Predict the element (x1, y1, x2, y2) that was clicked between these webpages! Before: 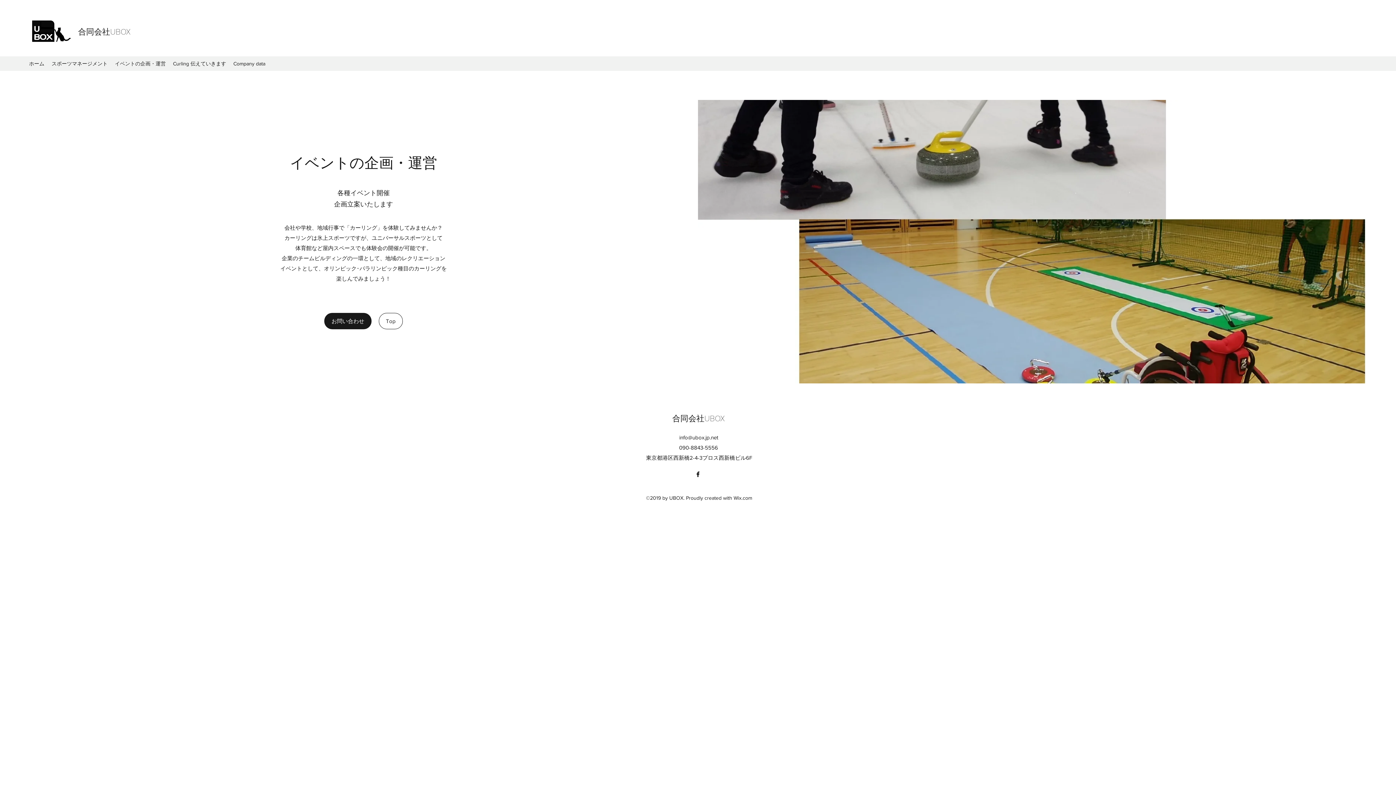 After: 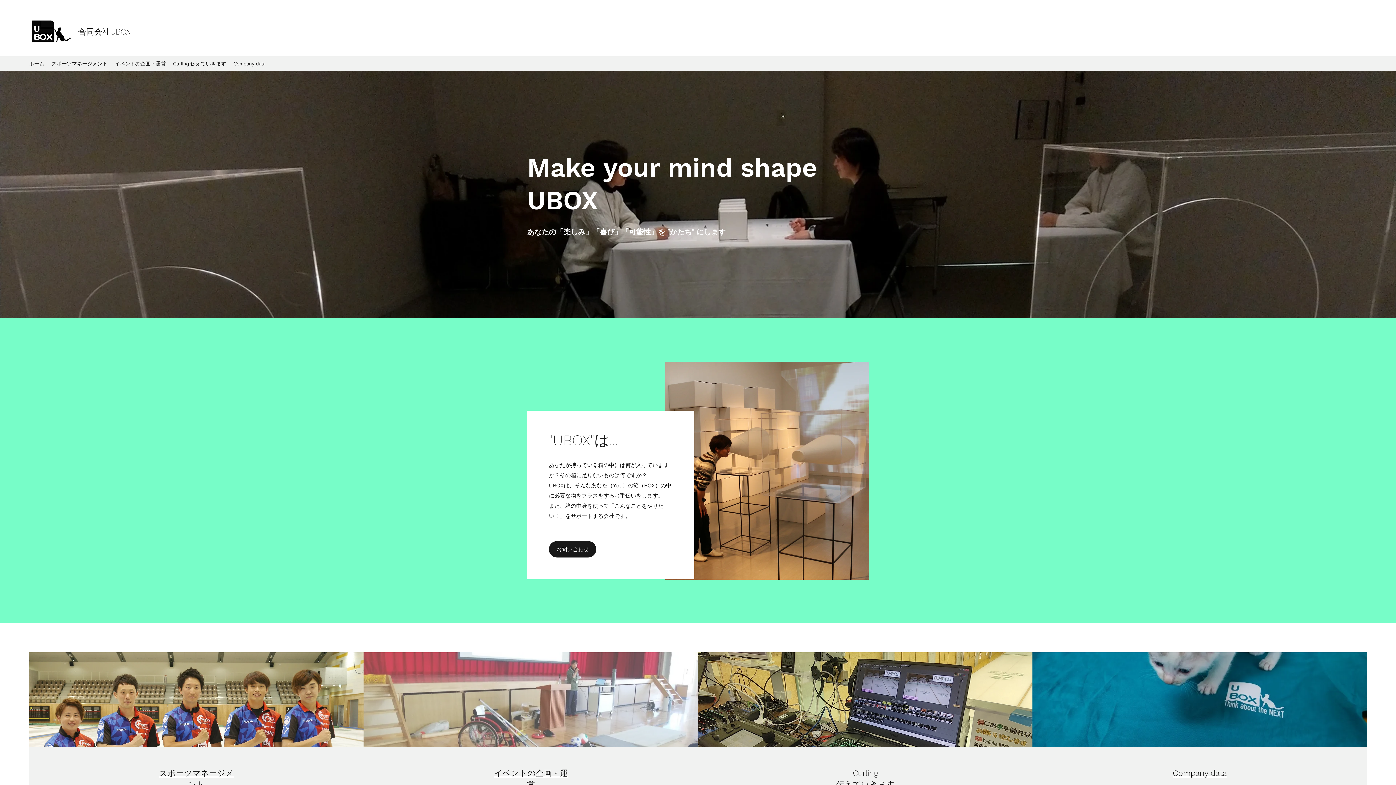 Action: label: お問い合わせ bbox: (324, 313, 371, 329)